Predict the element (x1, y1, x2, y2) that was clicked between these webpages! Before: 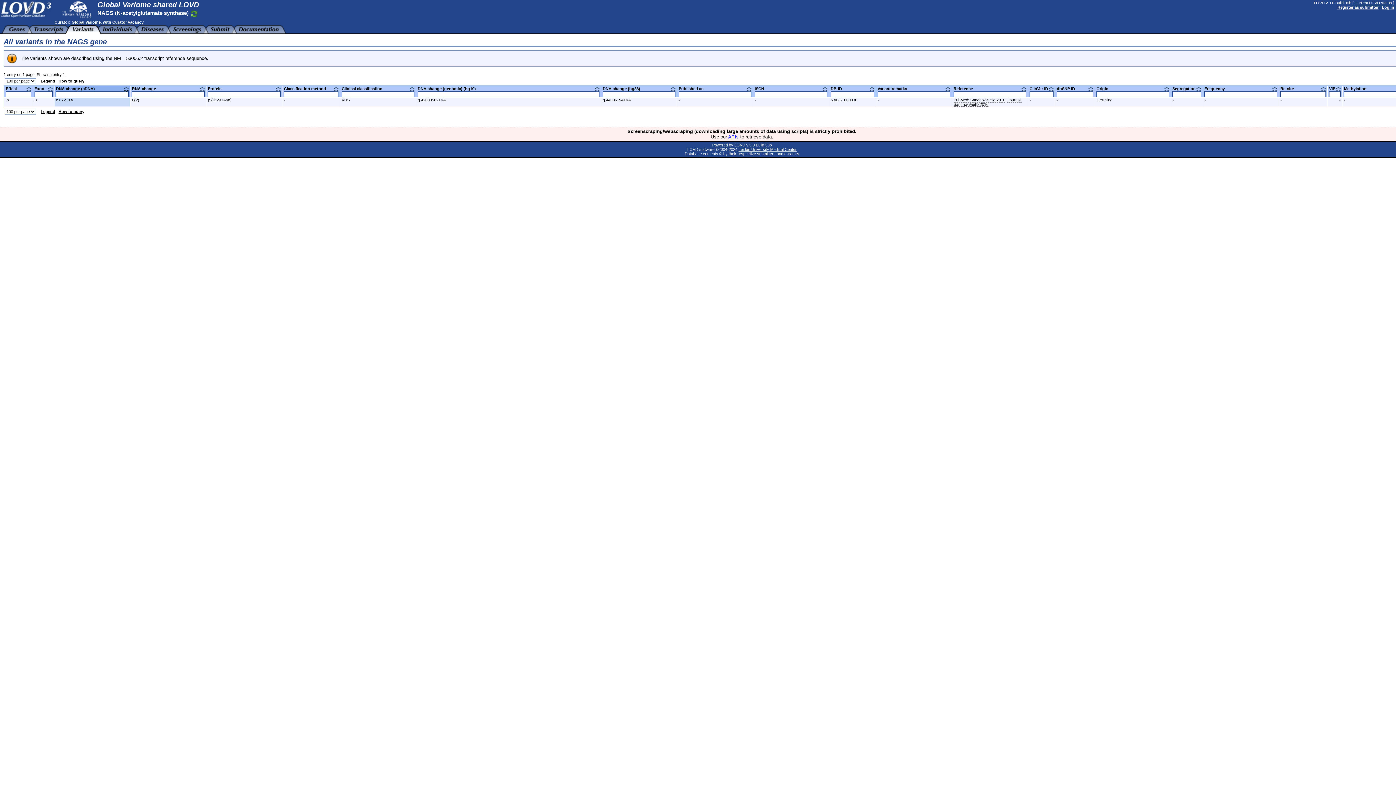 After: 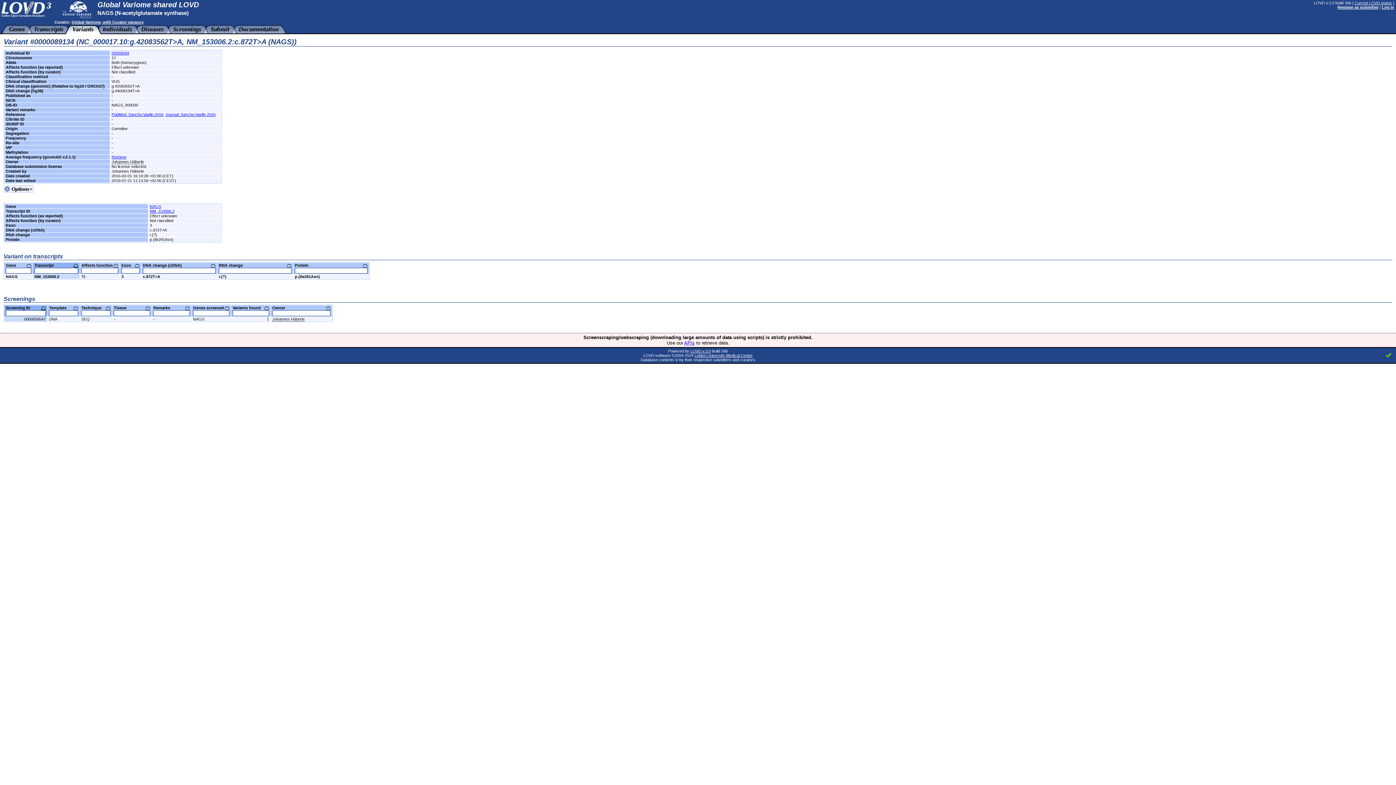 Action: label: g.42083562T>A bbox: (417, 97, 445, 102)